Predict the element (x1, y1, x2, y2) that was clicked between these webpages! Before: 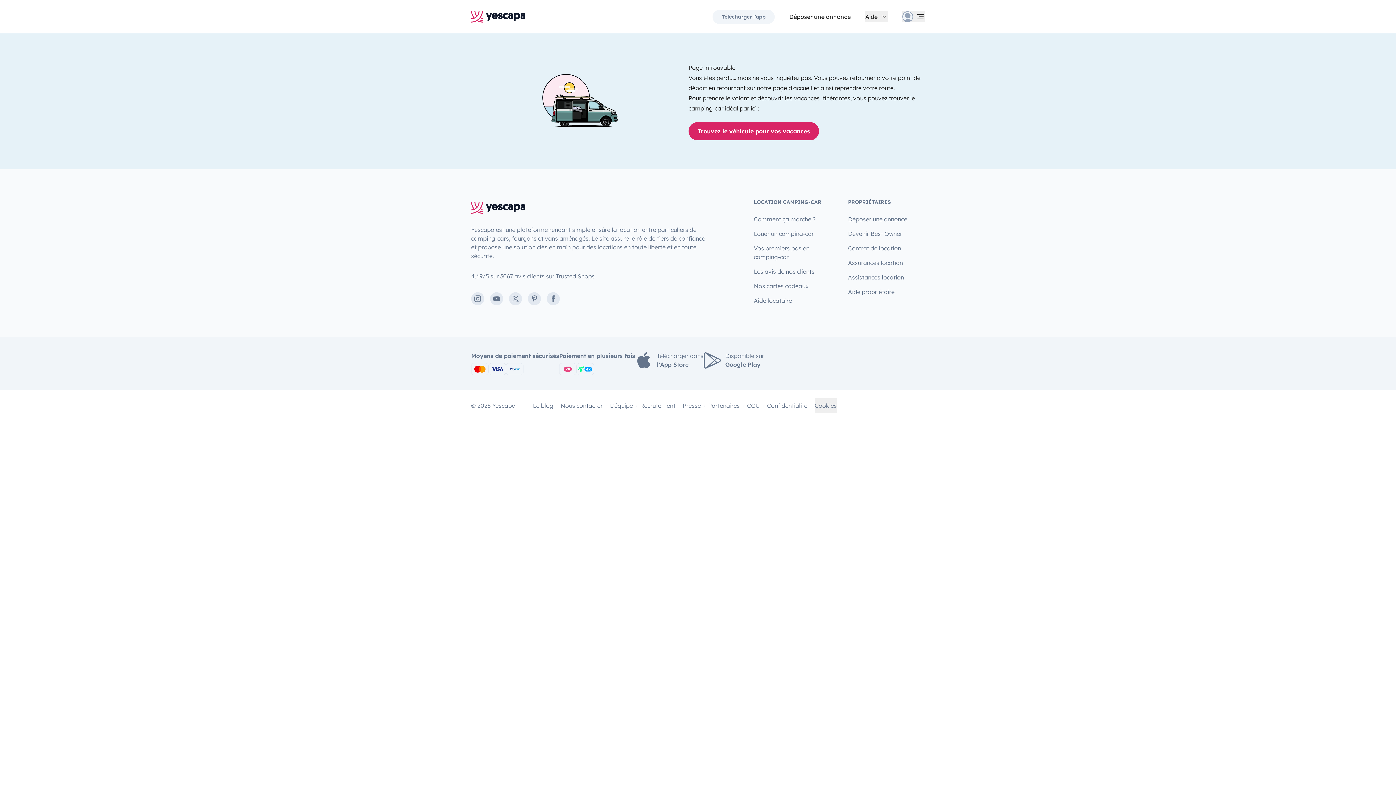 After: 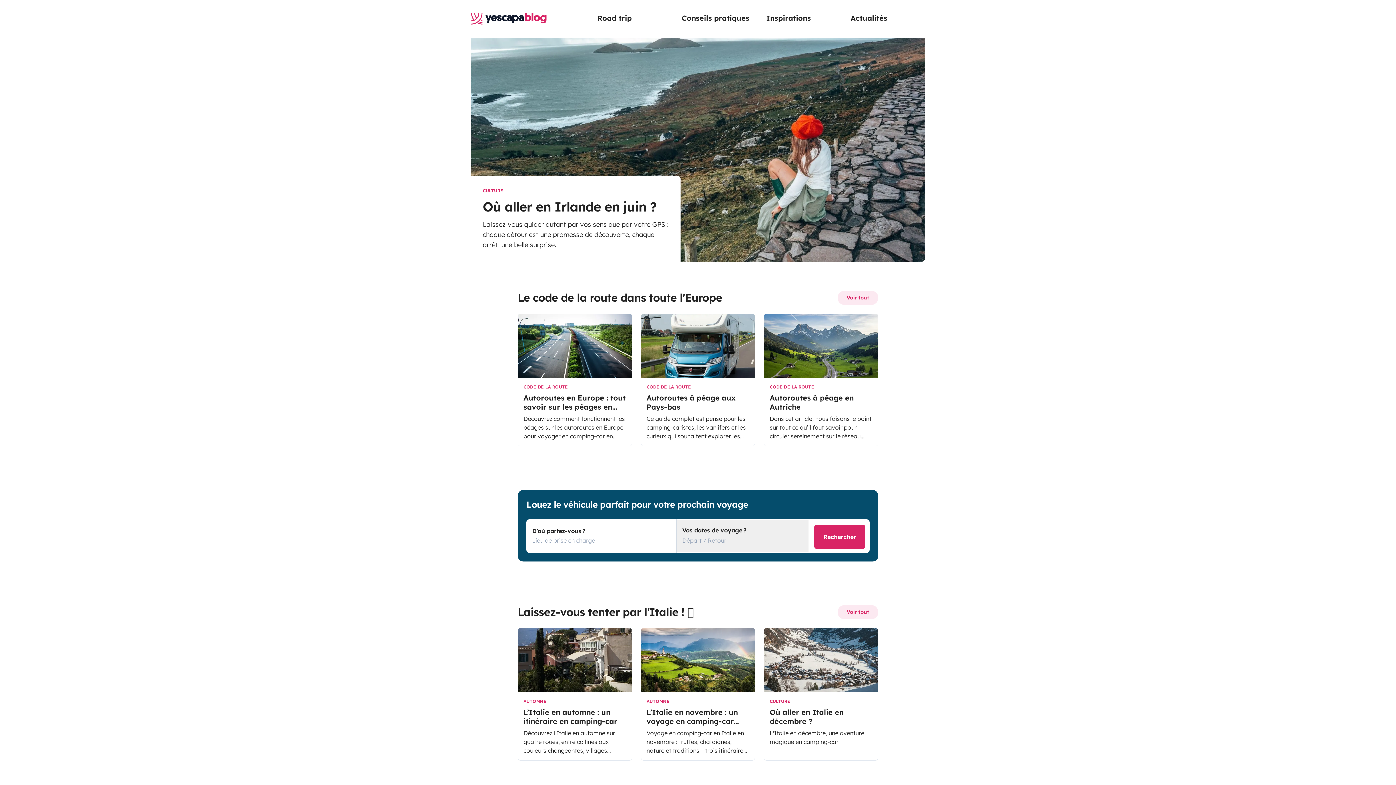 Action: bbox: (533, 398, 553, 412) label: Le blog